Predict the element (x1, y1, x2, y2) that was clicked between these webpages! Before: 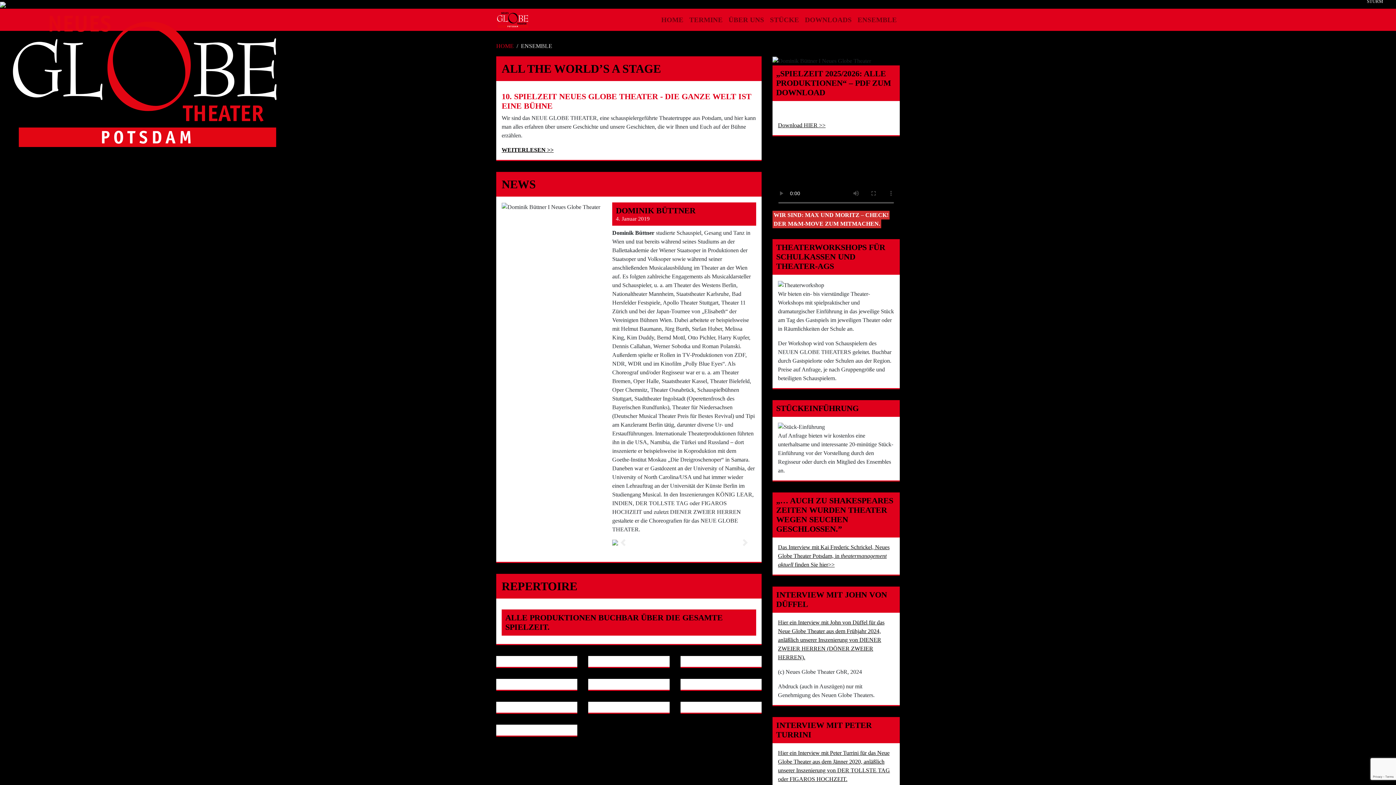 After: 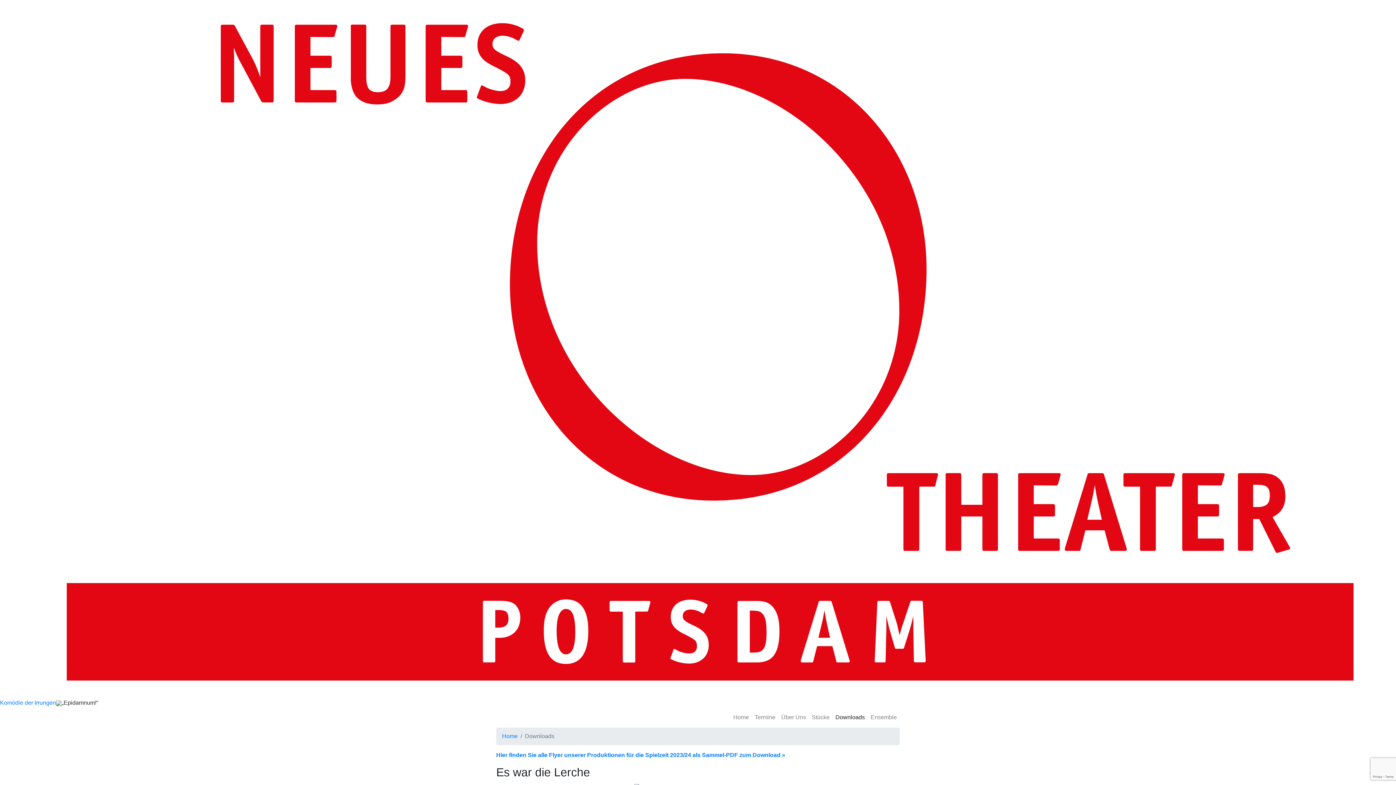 Action: label: DOWNLOADS bbox: (802, 11, 854, 27)